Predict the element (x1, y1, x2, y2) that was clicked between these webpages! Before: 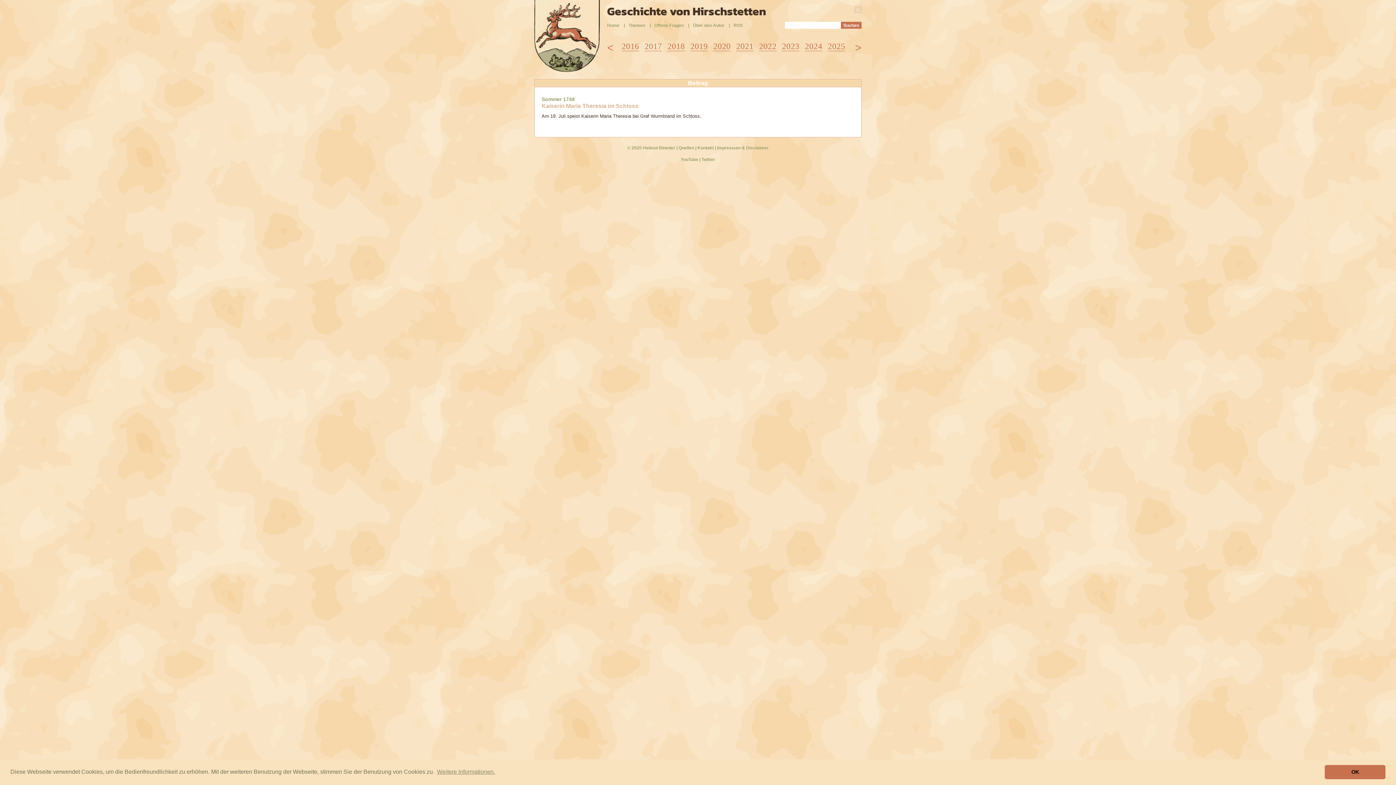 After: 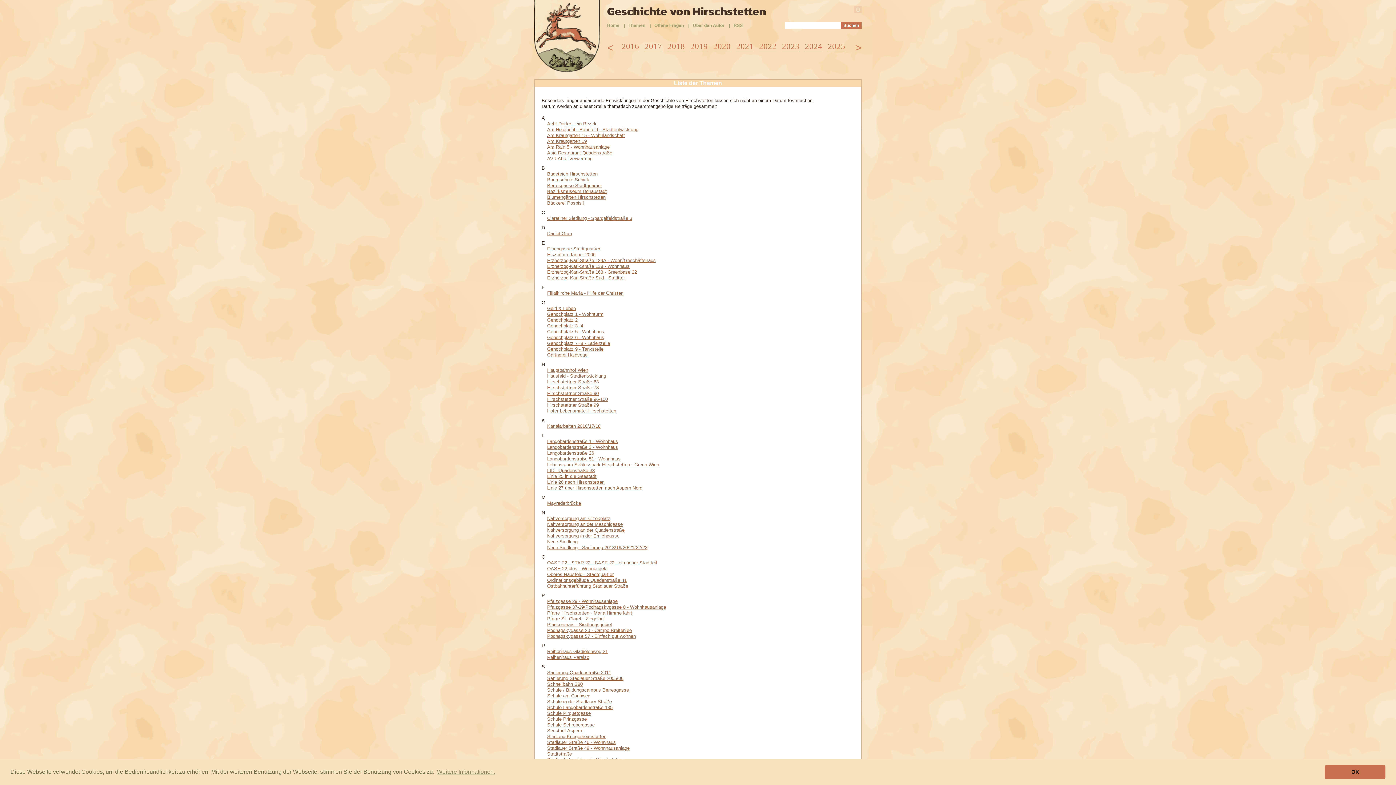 Action: label: Themen bbox: (628, 22, 645, 28)